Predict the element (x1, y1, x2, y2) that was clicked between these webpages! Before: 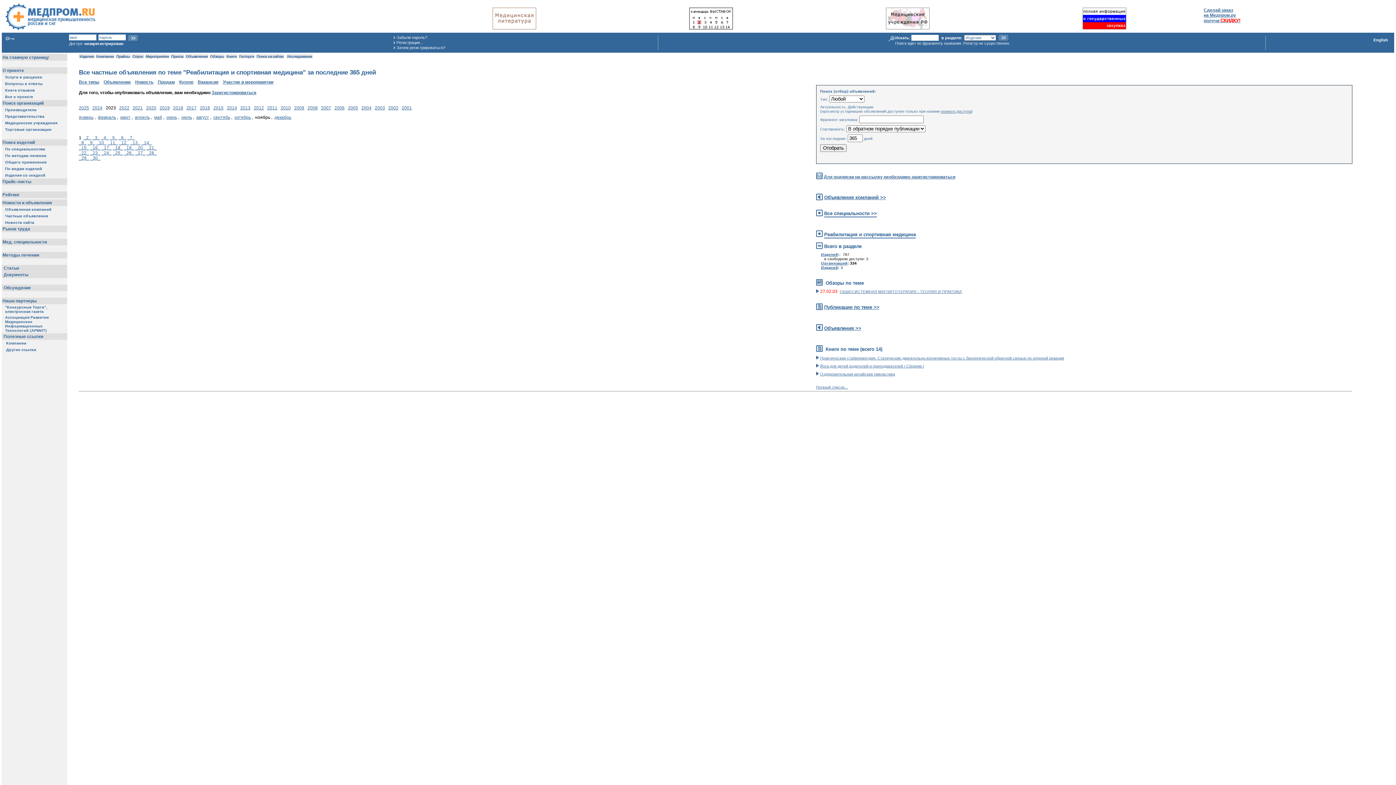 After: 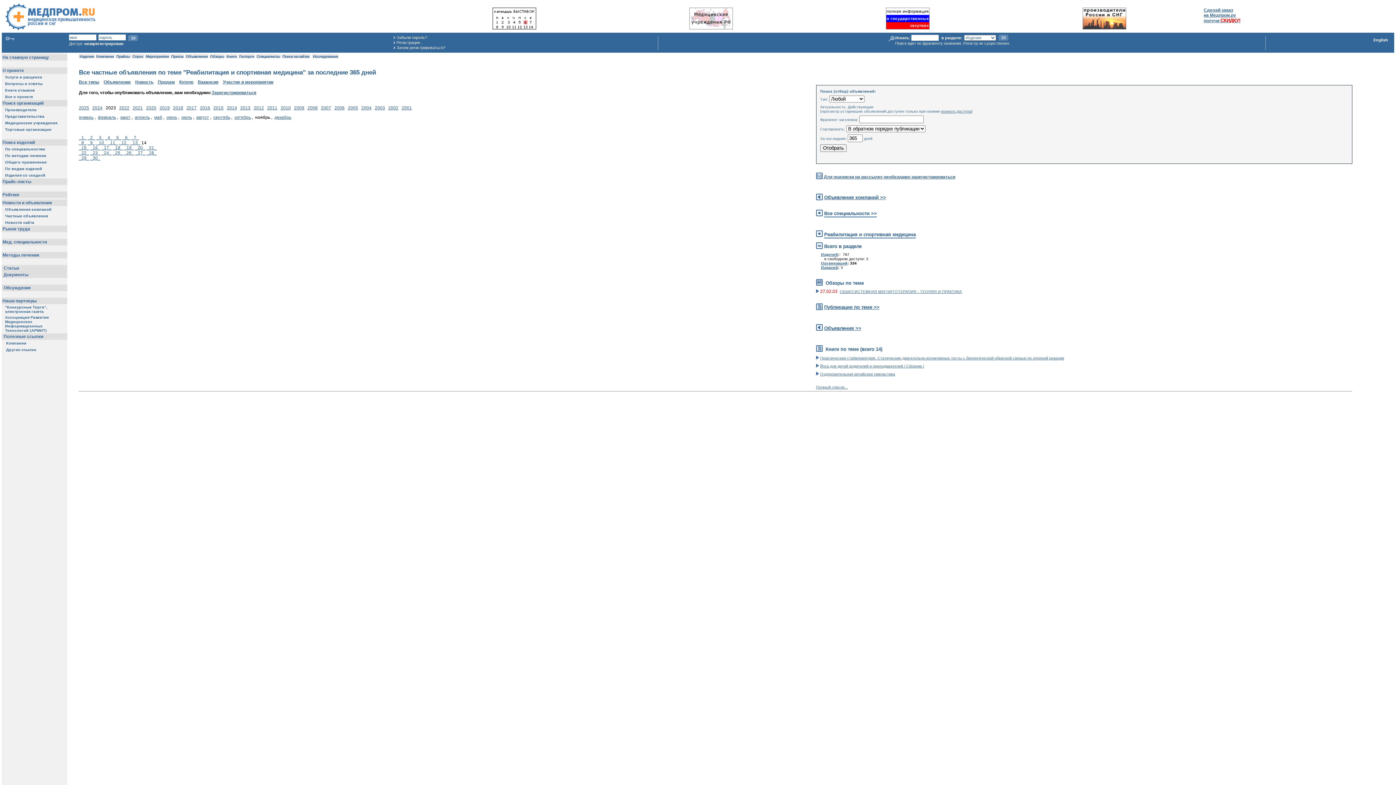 Action: label: _14_ bbox: (141, 140, 151, 145)